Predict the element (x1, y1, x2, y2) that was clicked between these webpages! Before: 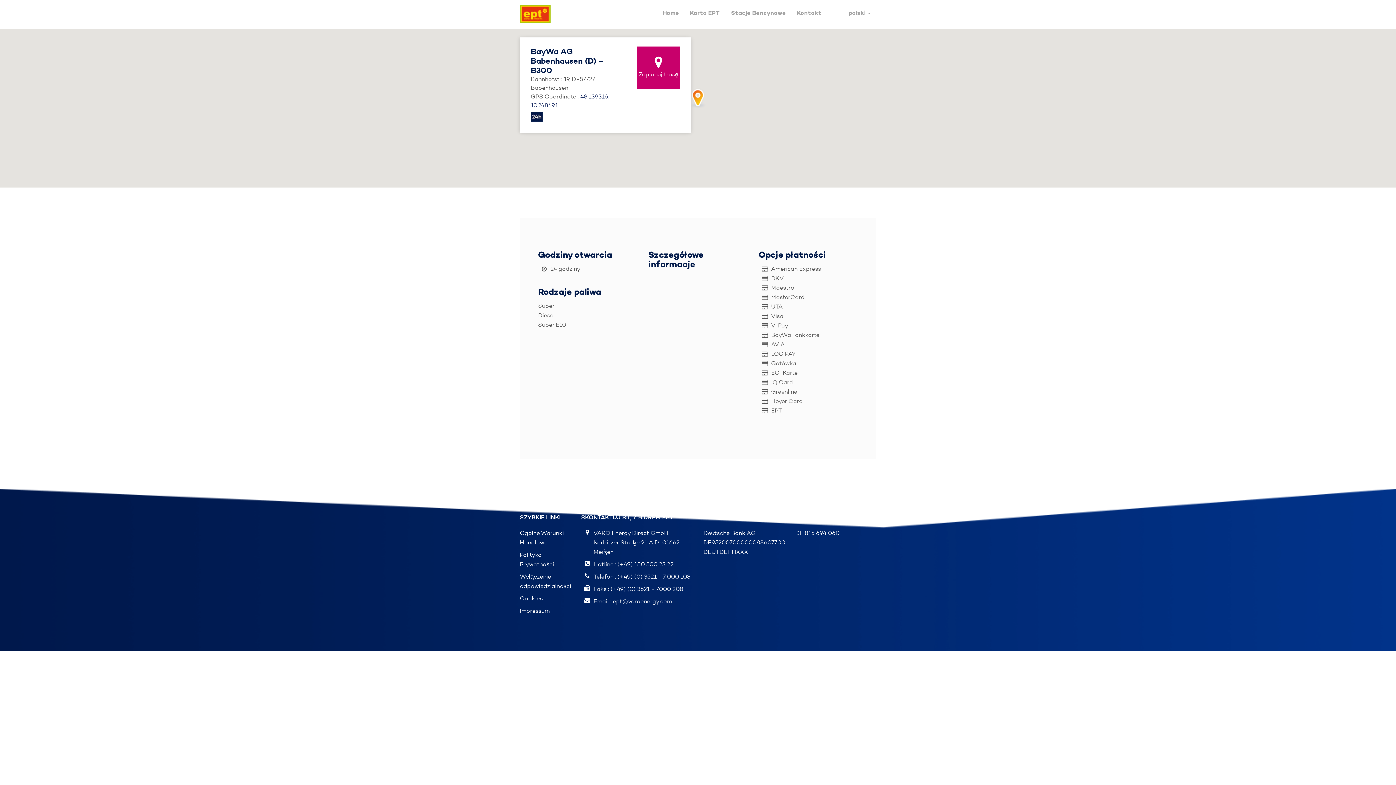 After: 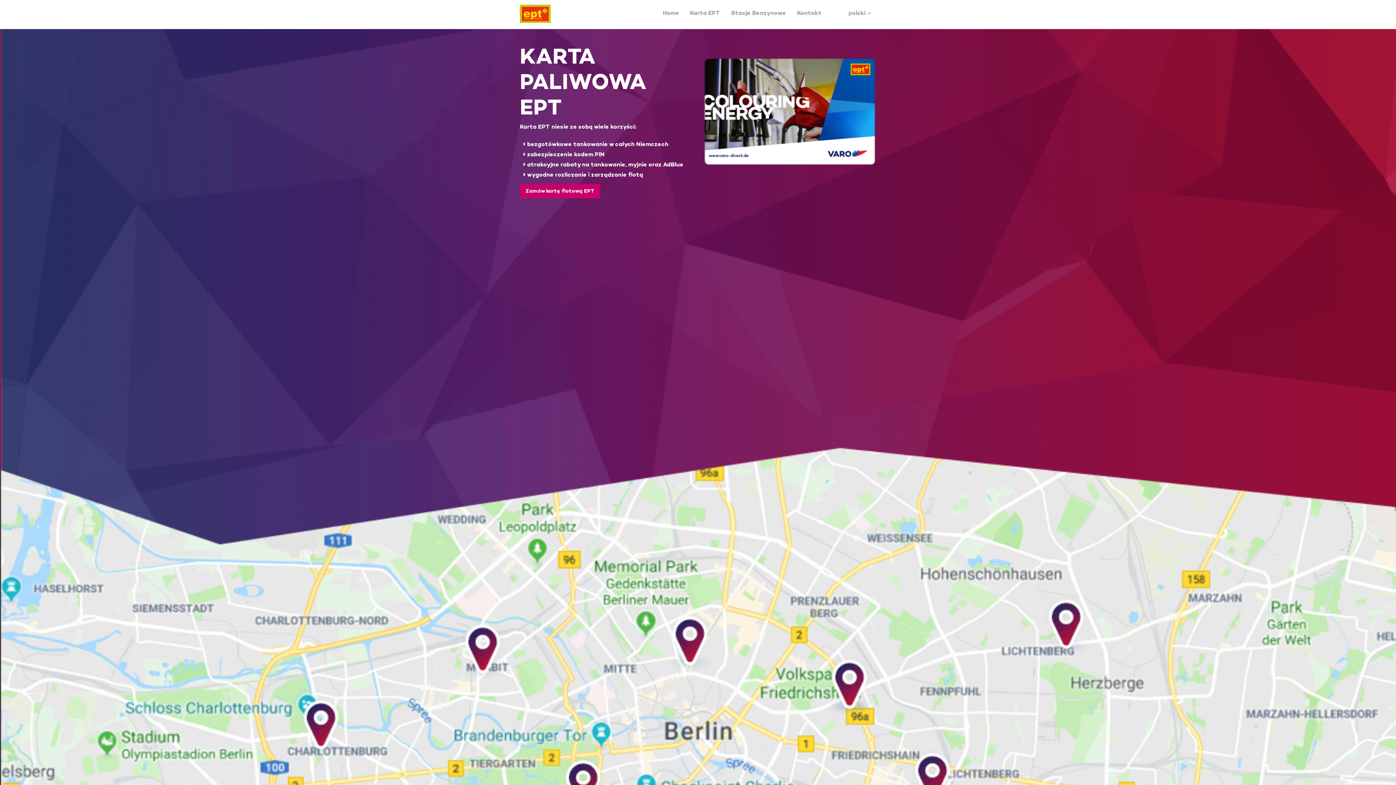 Action: bbox: (520, 4, 550, 22)